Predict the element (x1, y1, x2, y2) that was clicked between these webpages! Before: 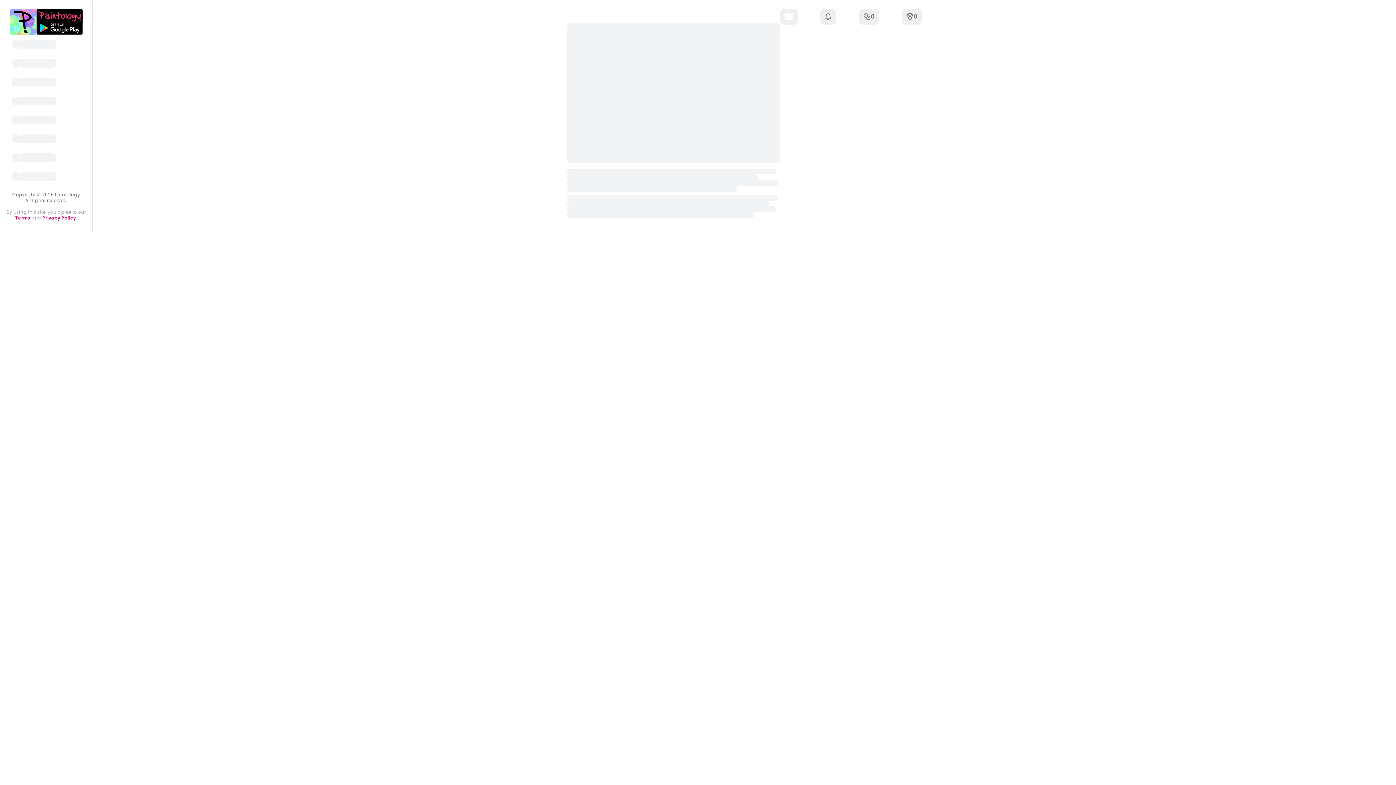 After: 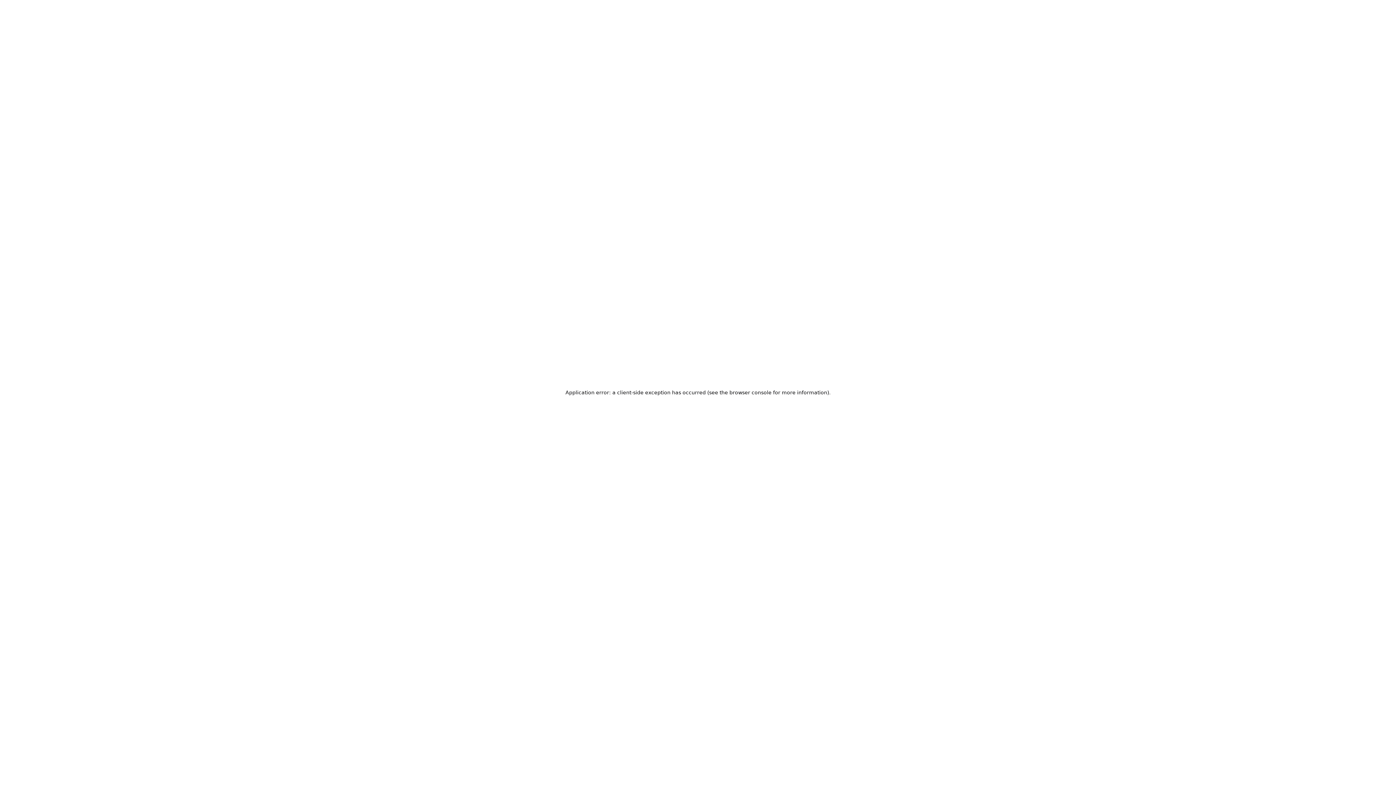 Action: label: Privacy Policy bbox: (42, 215, 75, 221)